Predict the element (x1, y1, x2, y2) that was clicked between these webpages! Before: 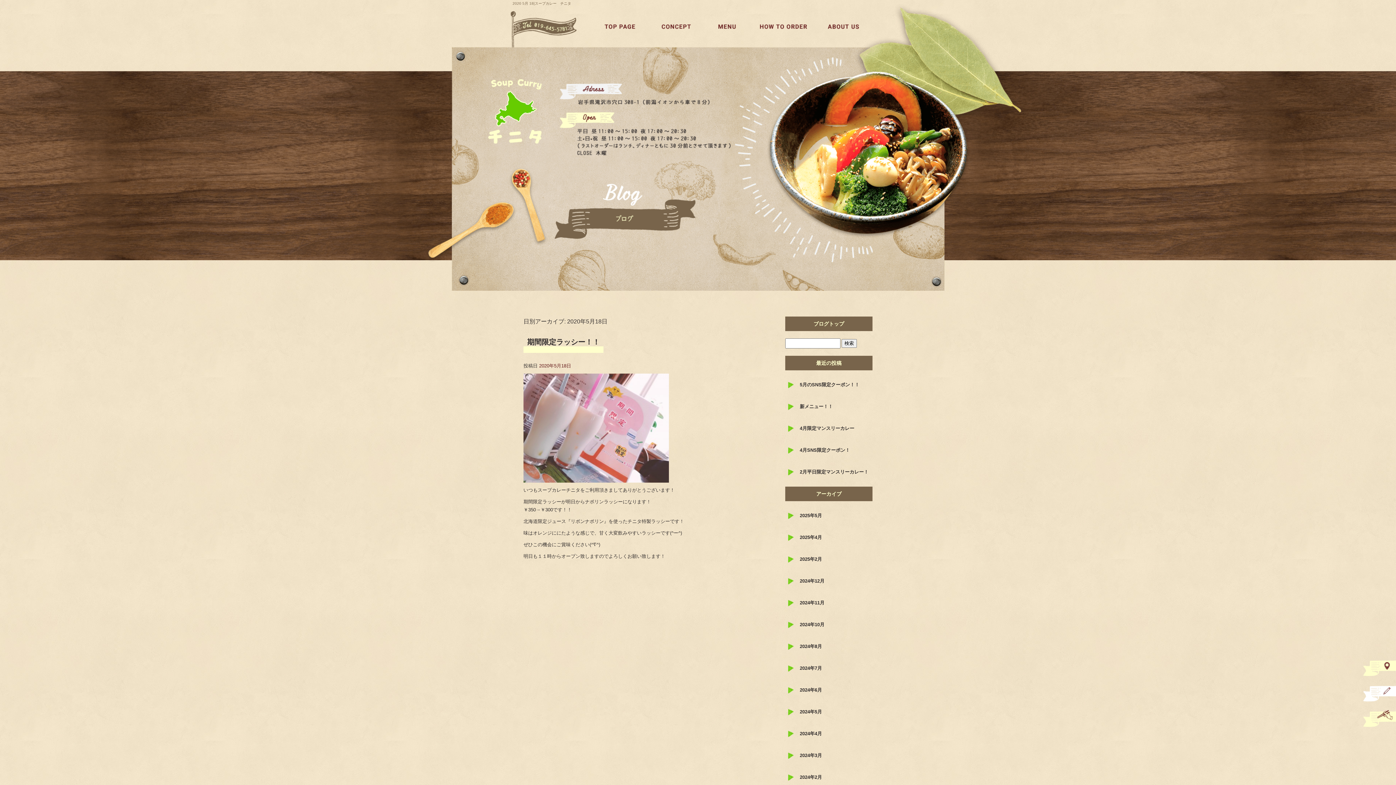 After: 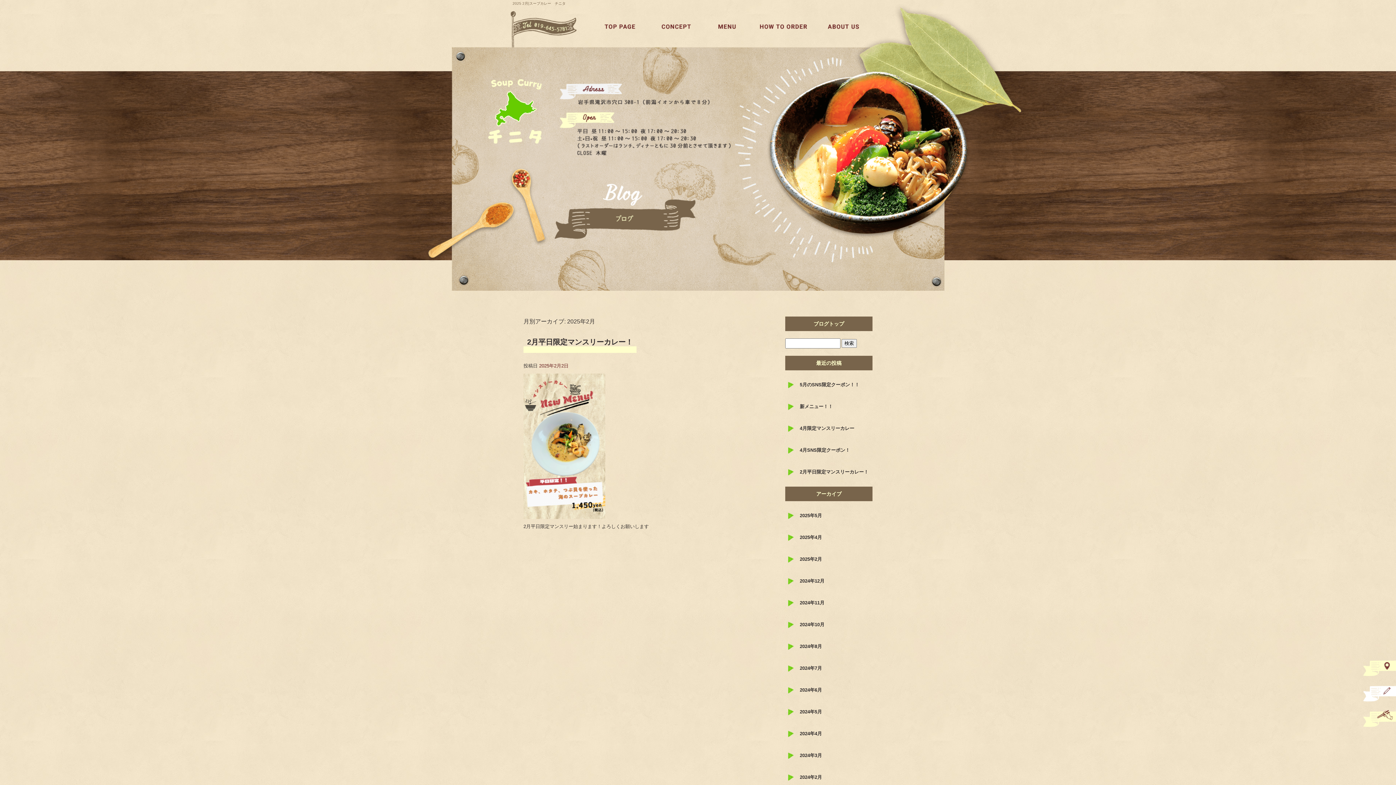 Action: label: 2025年2月 bbox: (785, 545, 872, 566)